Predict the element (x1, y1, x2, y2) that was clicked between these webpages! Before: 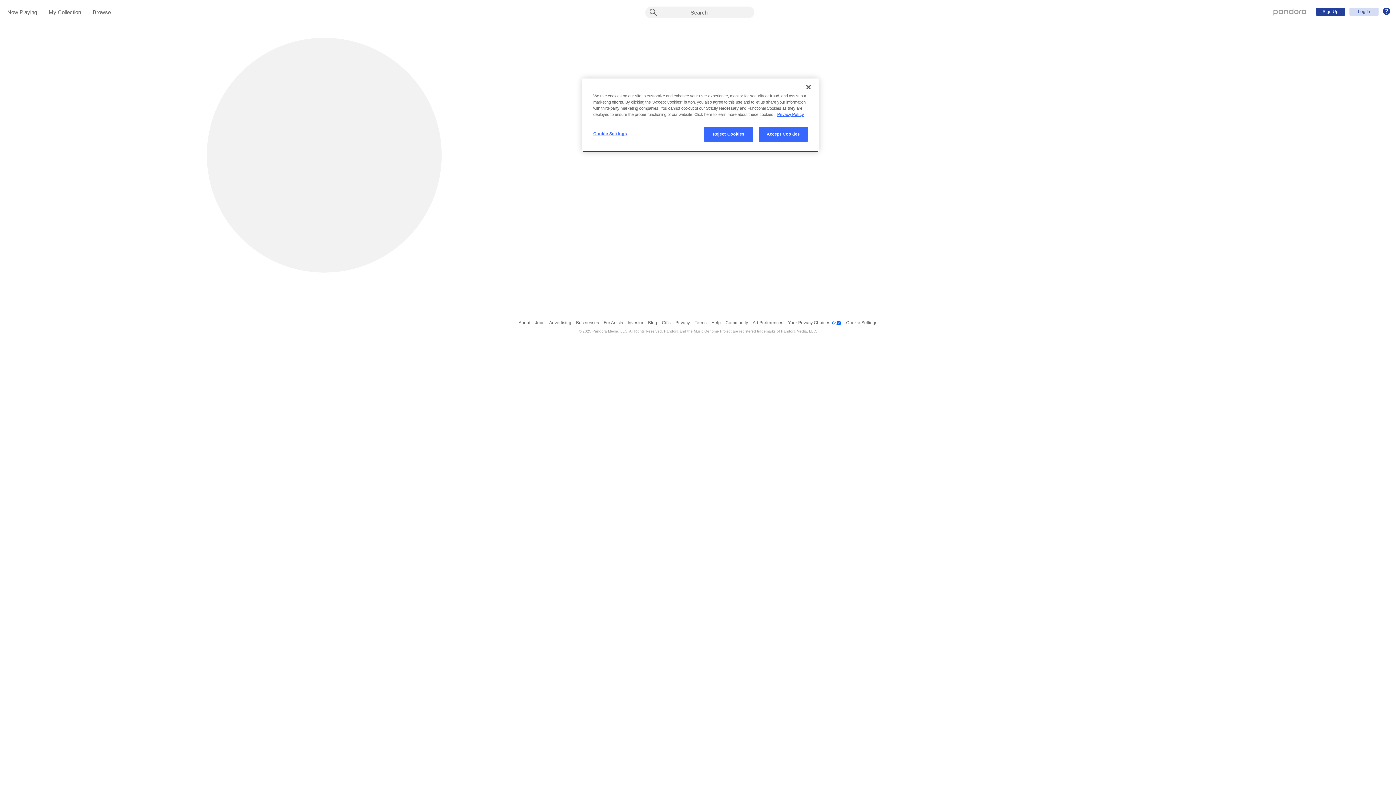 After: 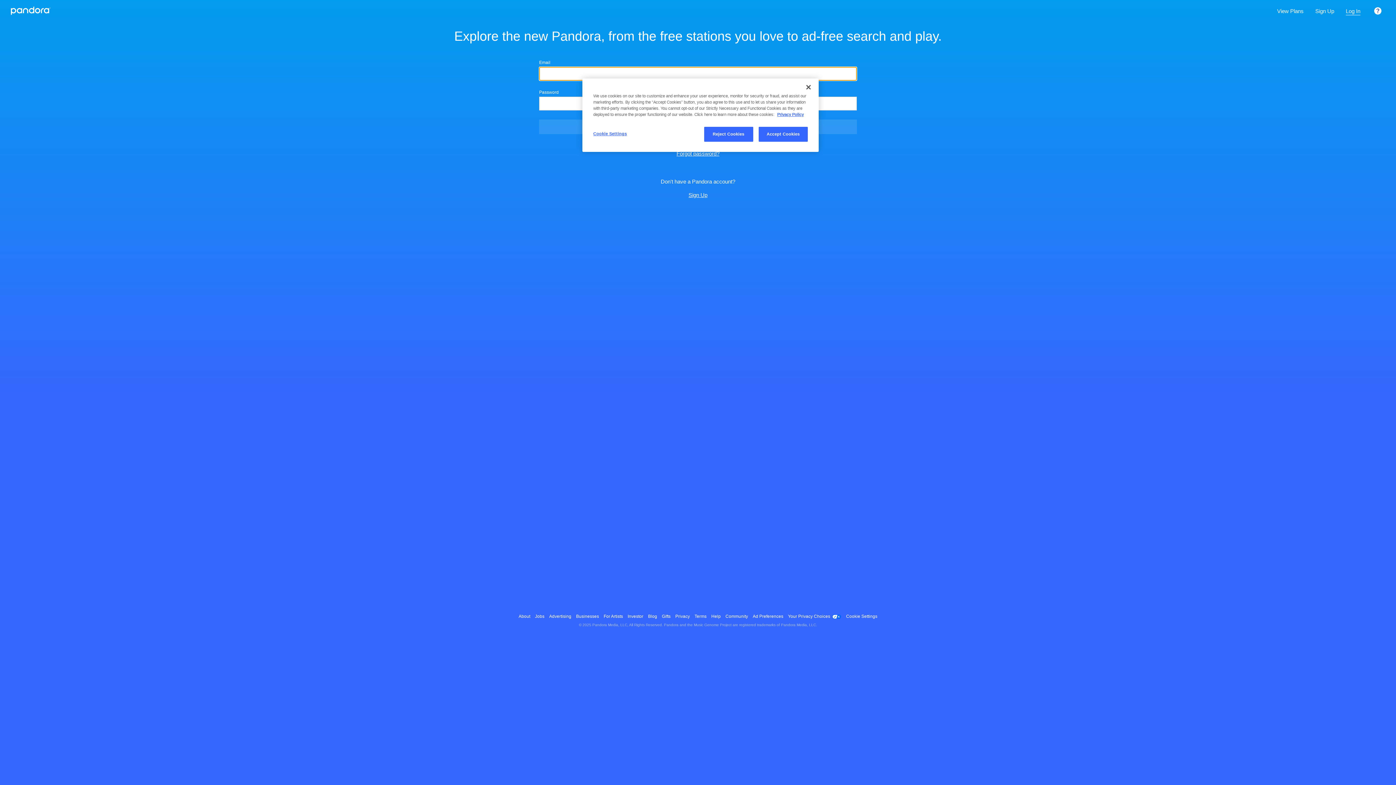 Action: label: Log In bbox: (1349, 7, 1378, 15)